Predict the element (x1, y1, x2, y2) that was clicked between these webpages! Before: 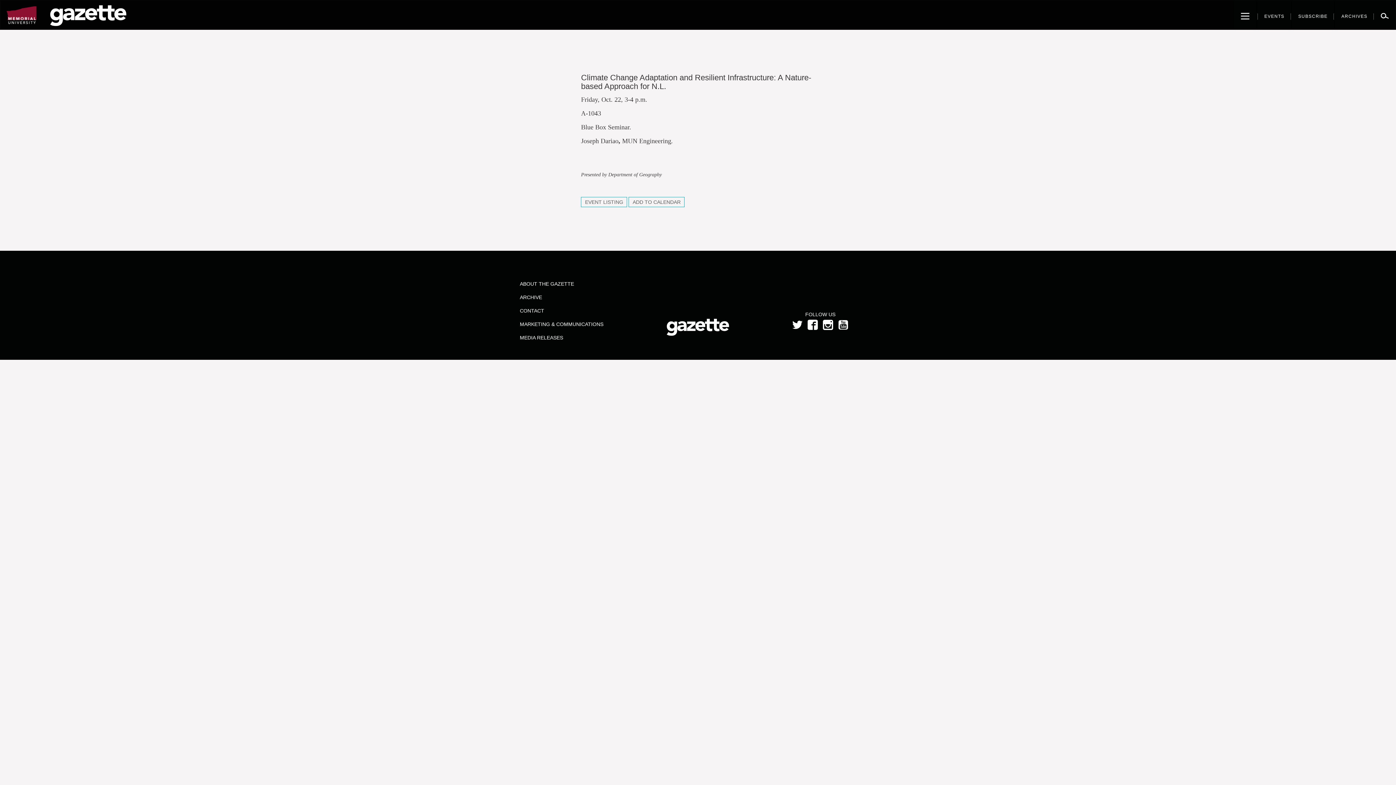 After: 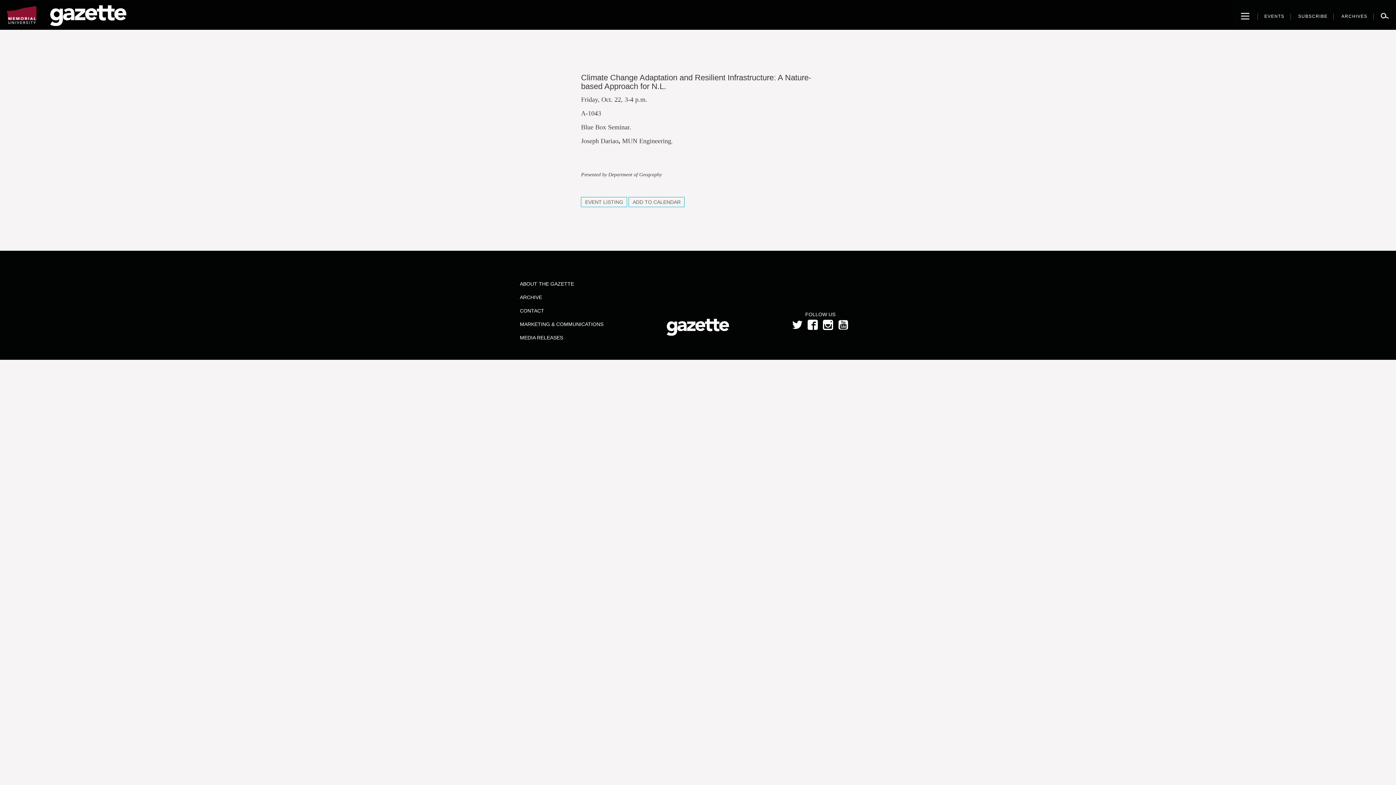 Action: bbox: (792, 320, 802, 330)